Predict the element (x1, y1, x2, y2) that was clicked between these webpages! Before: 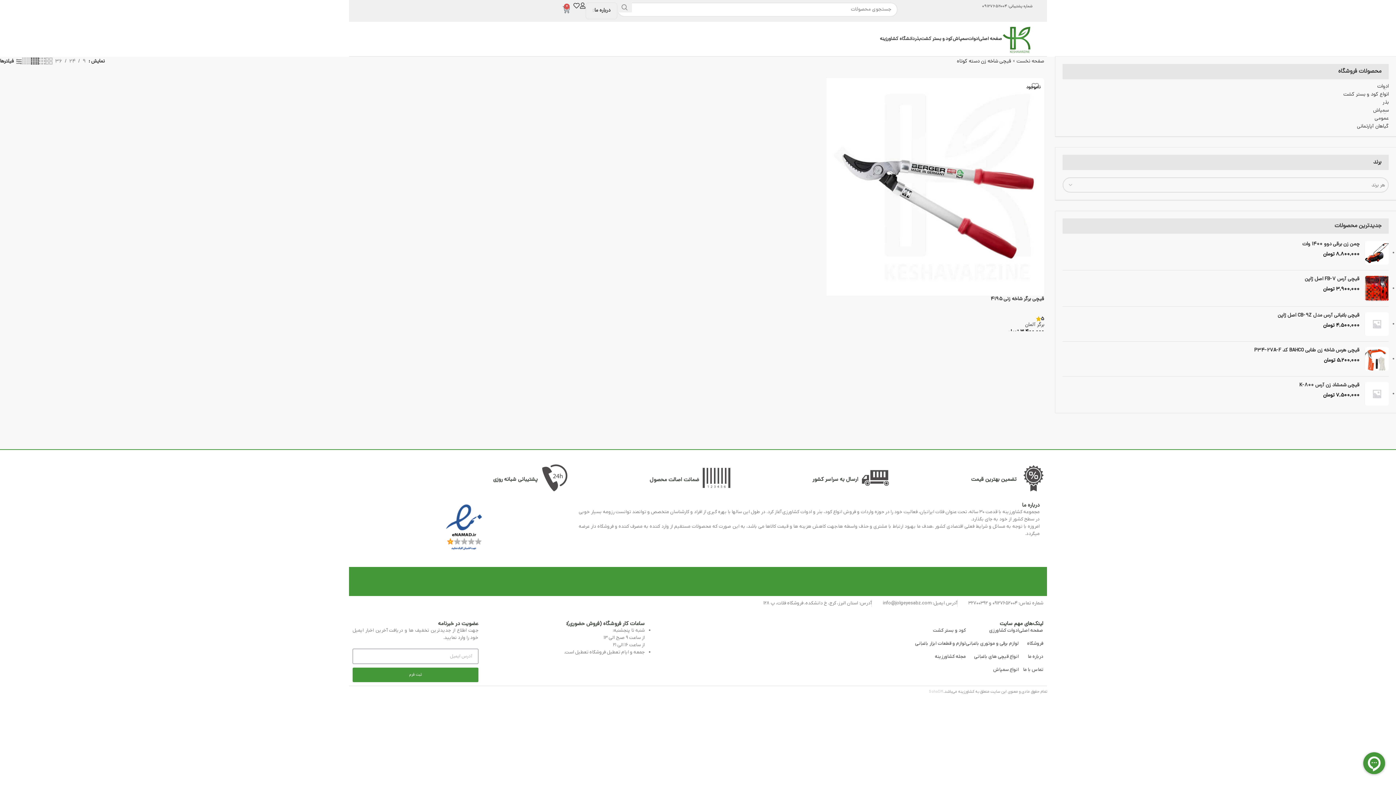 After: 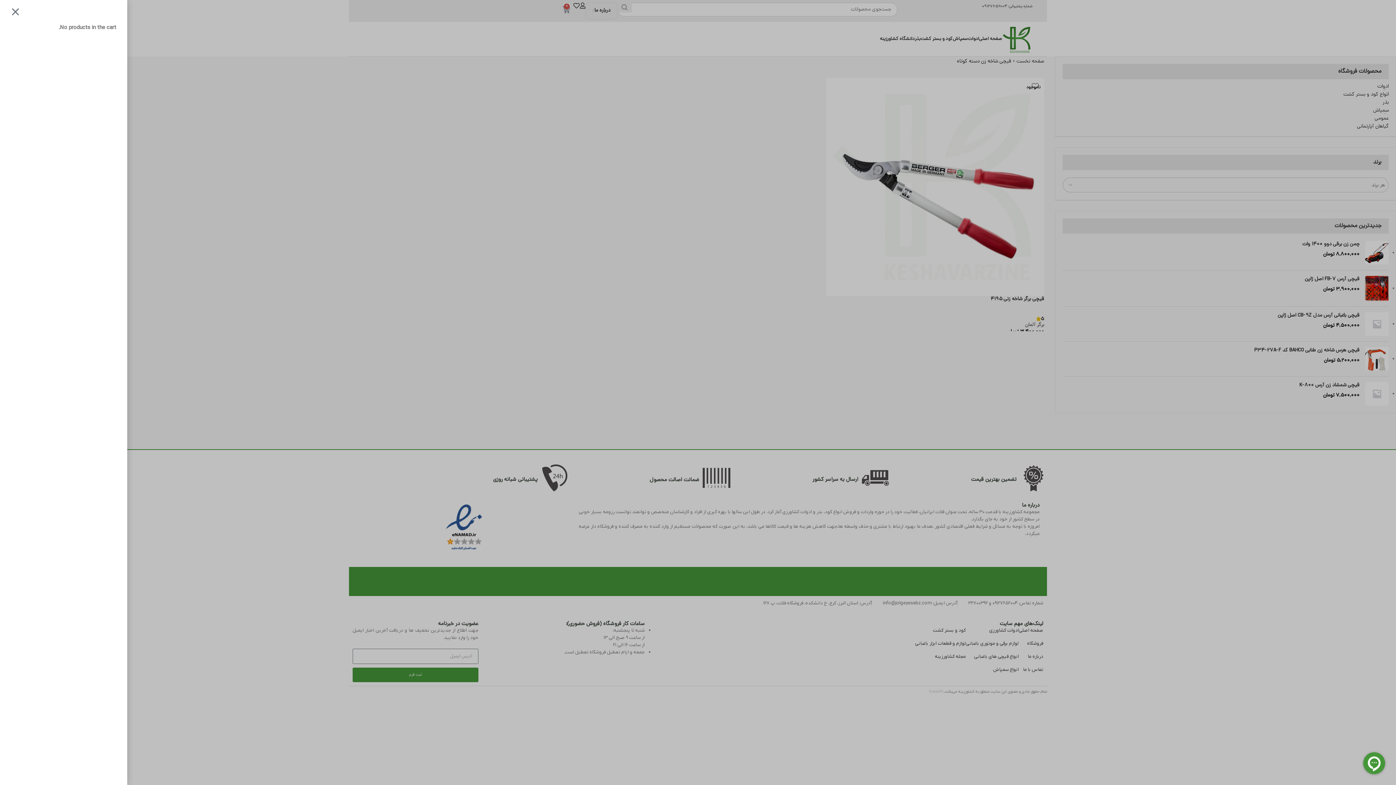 Action: bbox: (559, 2, 573, 18) label: 0
Cart